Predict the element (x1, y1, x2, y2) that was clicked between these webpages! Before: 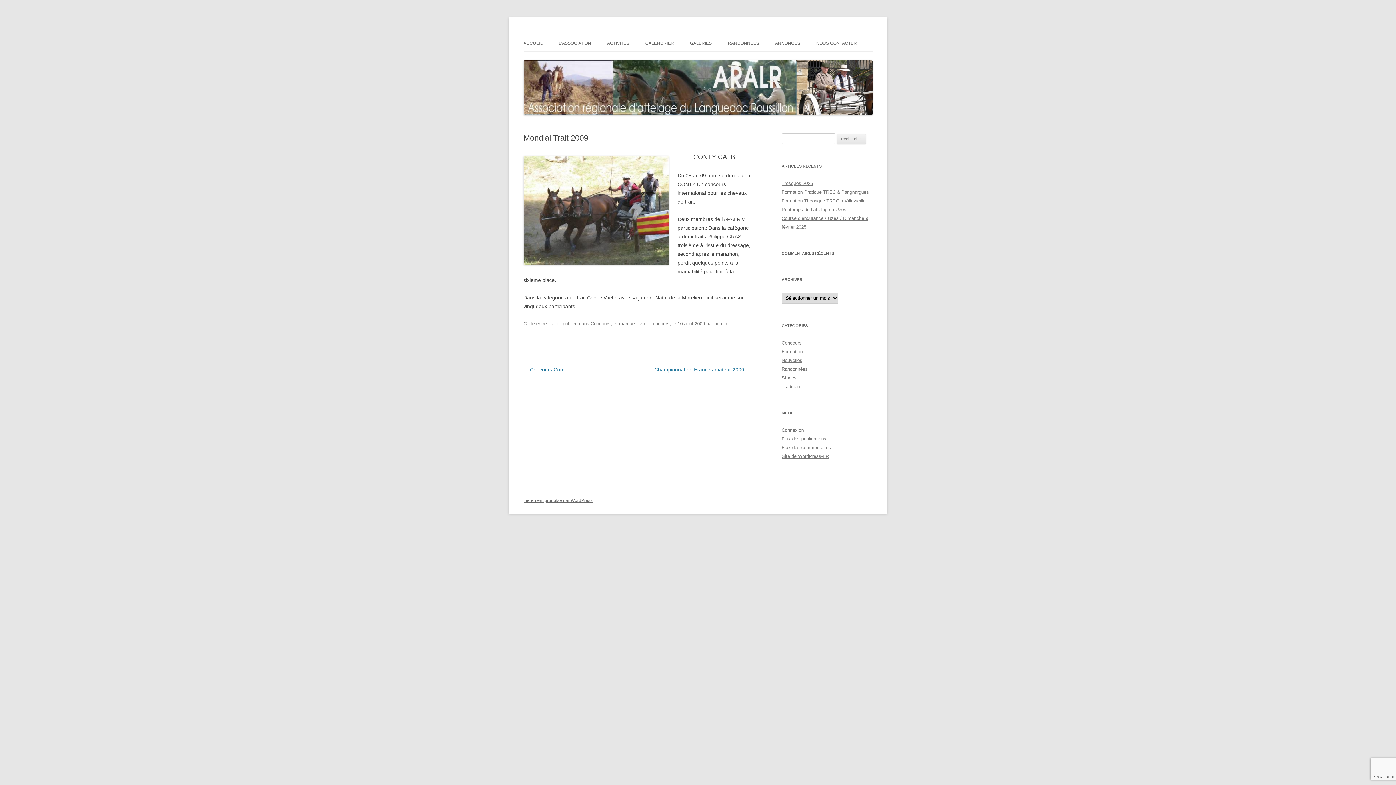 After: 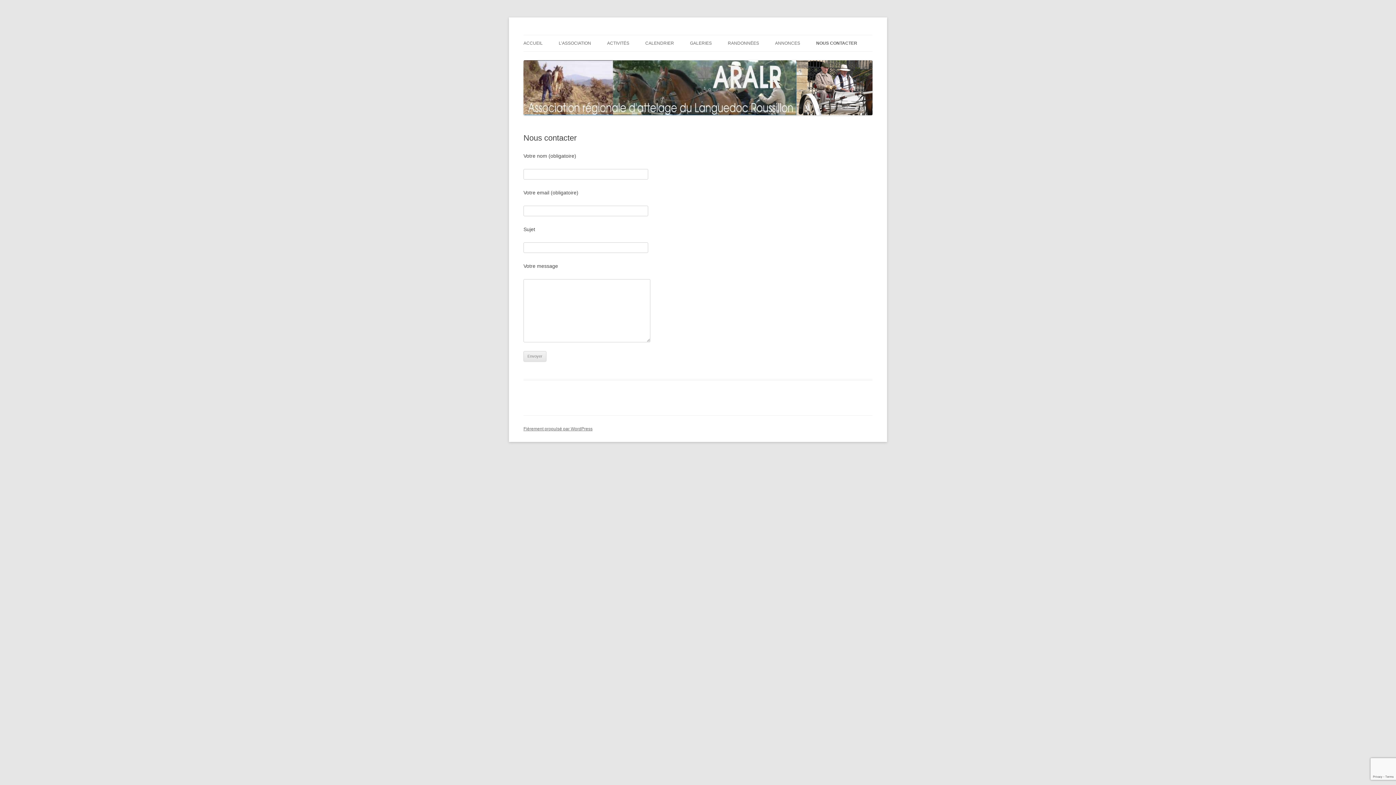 Action: bbox: (816, 35, 857, 51) label: NOUS CONTACTER